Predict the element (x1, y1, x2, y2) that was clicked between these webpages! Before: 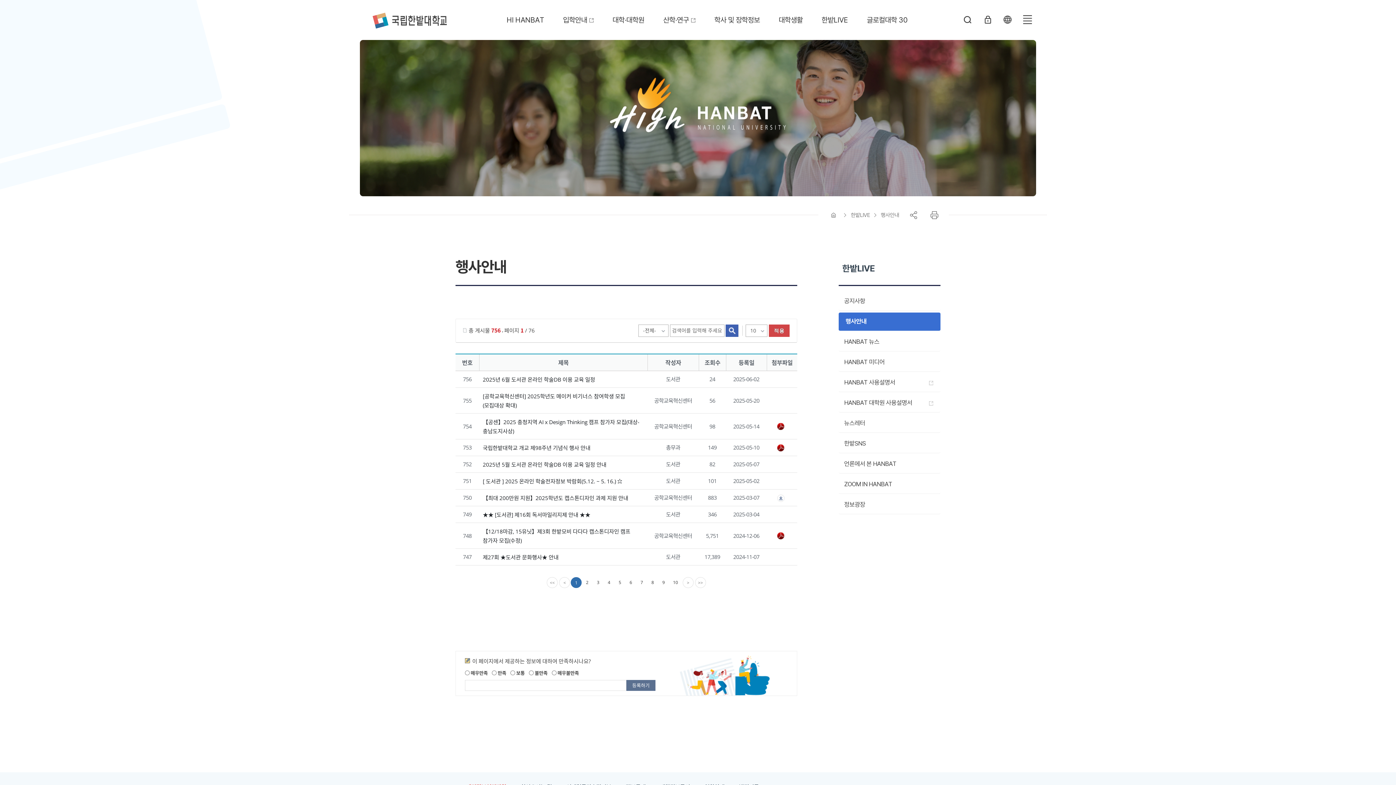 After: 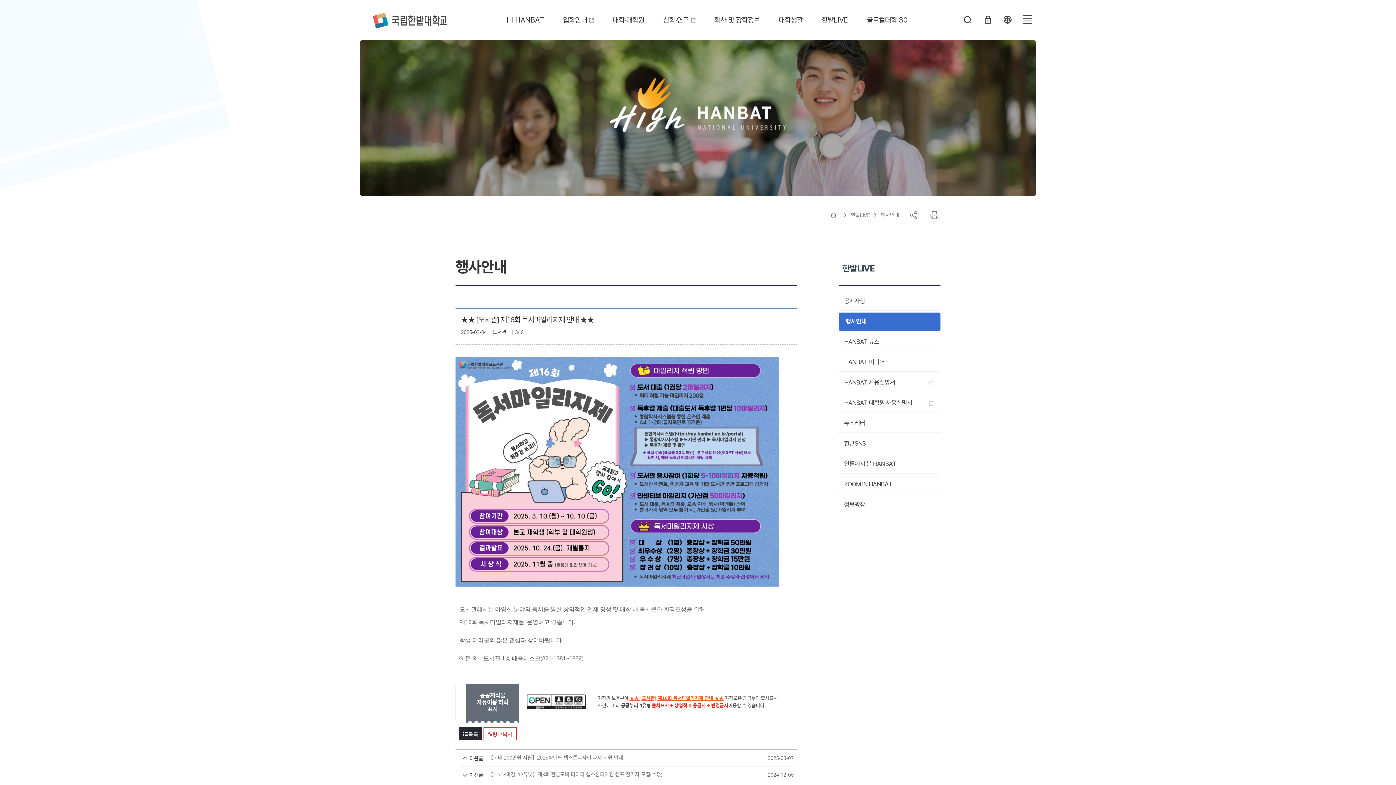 Action: bbox: (482, 511, 590, 518) label: ★★ [도서관] 제16회 독서마일리지제 안내 ★★